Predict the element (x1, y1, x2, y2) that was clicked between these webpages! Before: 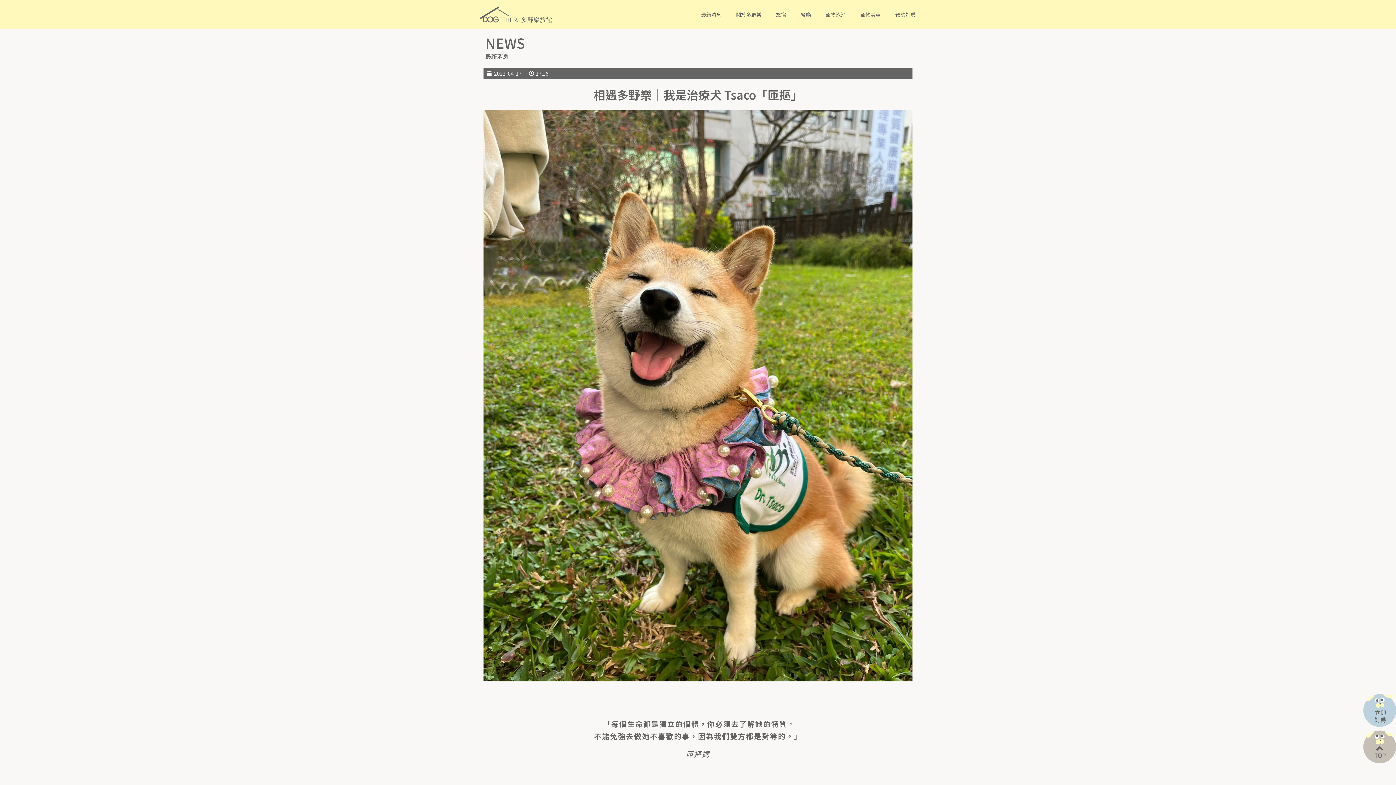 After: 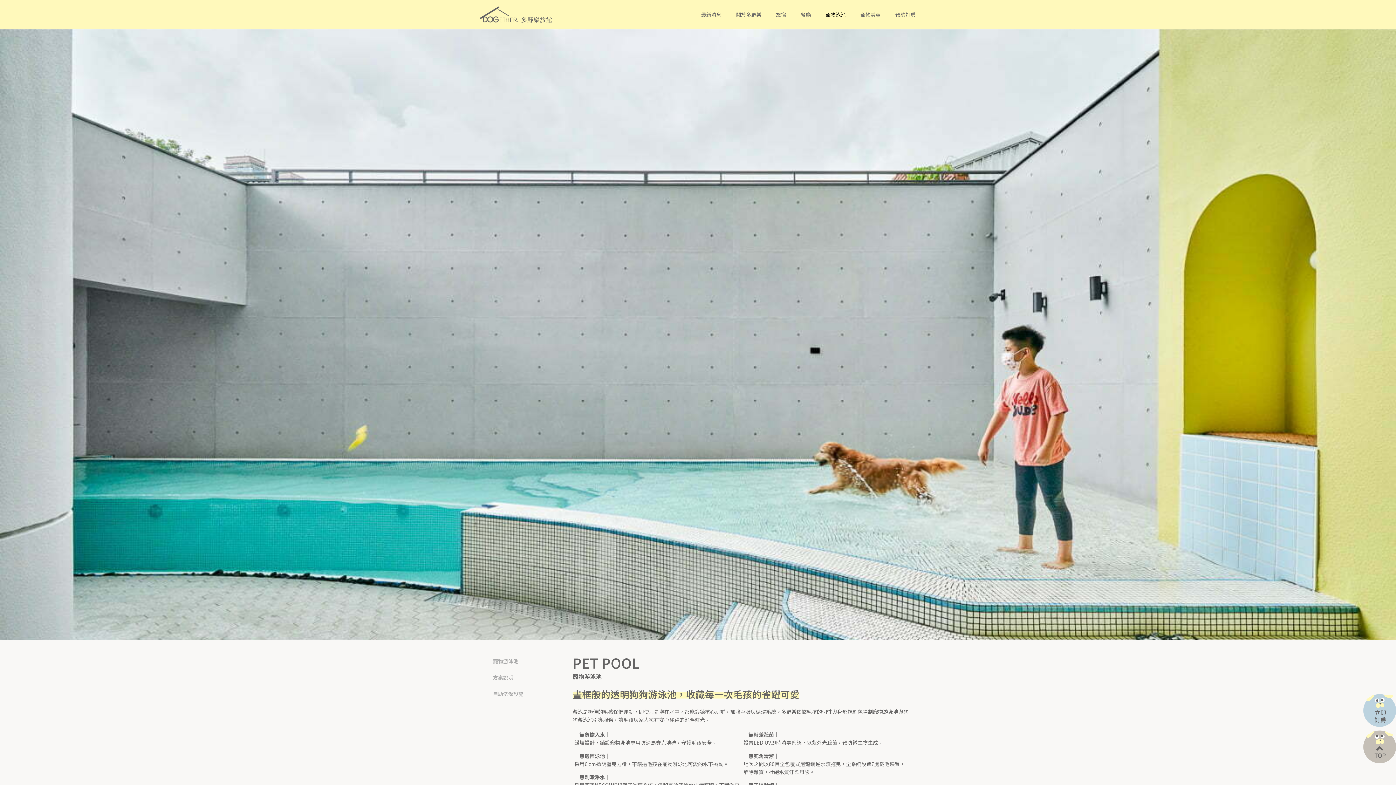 Action: bbox: (825, 9, 846, 19) label: 寵物泳池